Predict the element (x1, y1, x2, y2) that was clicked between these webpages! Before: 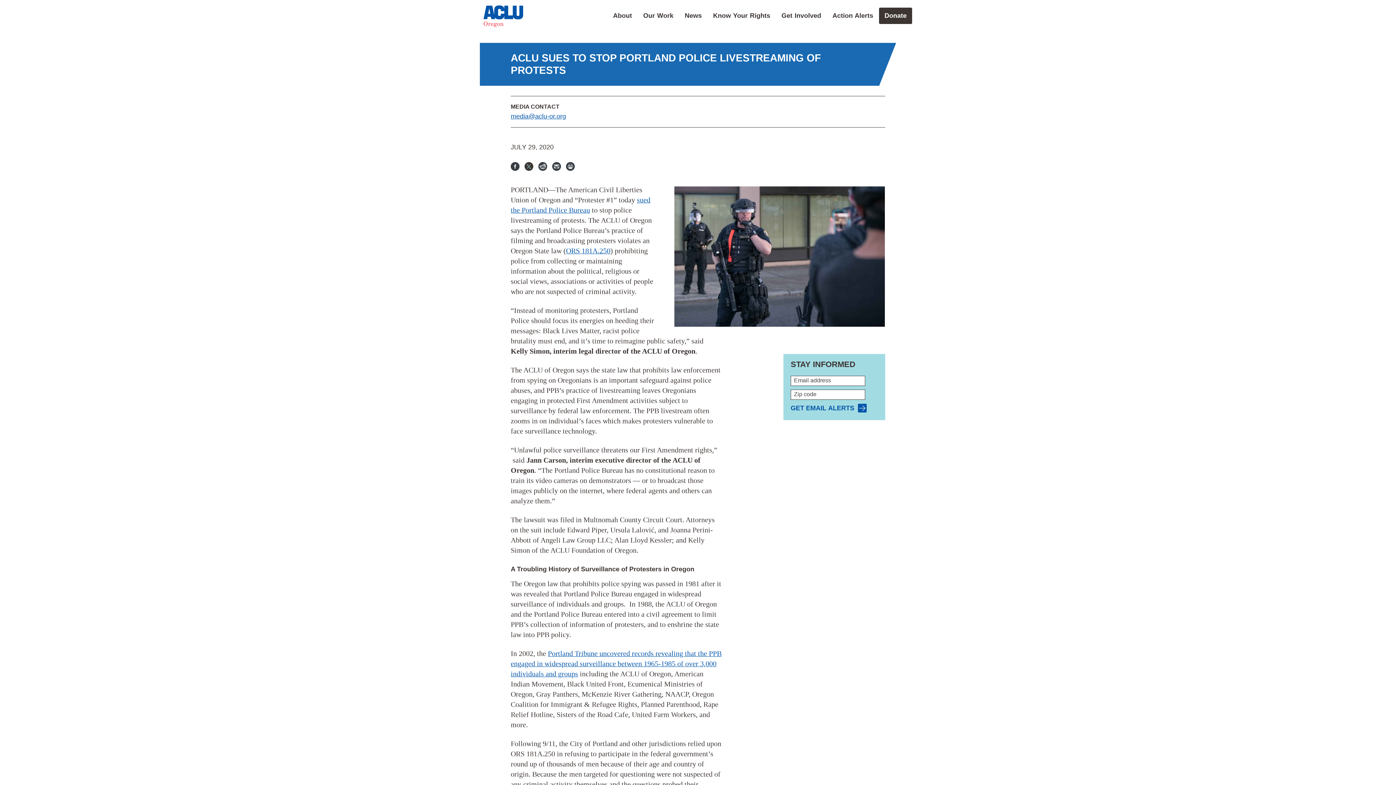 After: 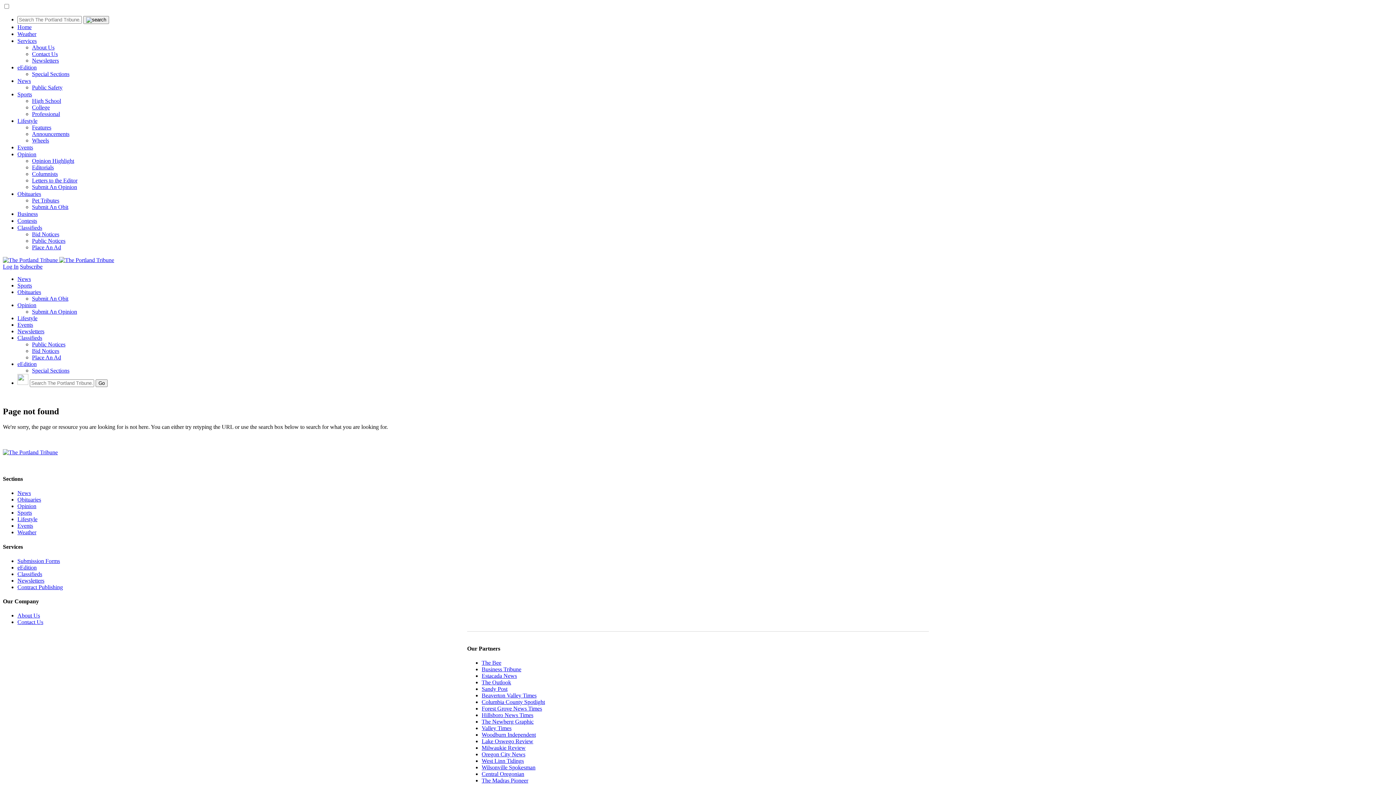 Action: bbox: (510, 649, 721, 678) label: Portland Tribune uncovered records revealing that the PPB engaged in widespread surveillance between 1965-1985 of over 3,000 individuals and groups